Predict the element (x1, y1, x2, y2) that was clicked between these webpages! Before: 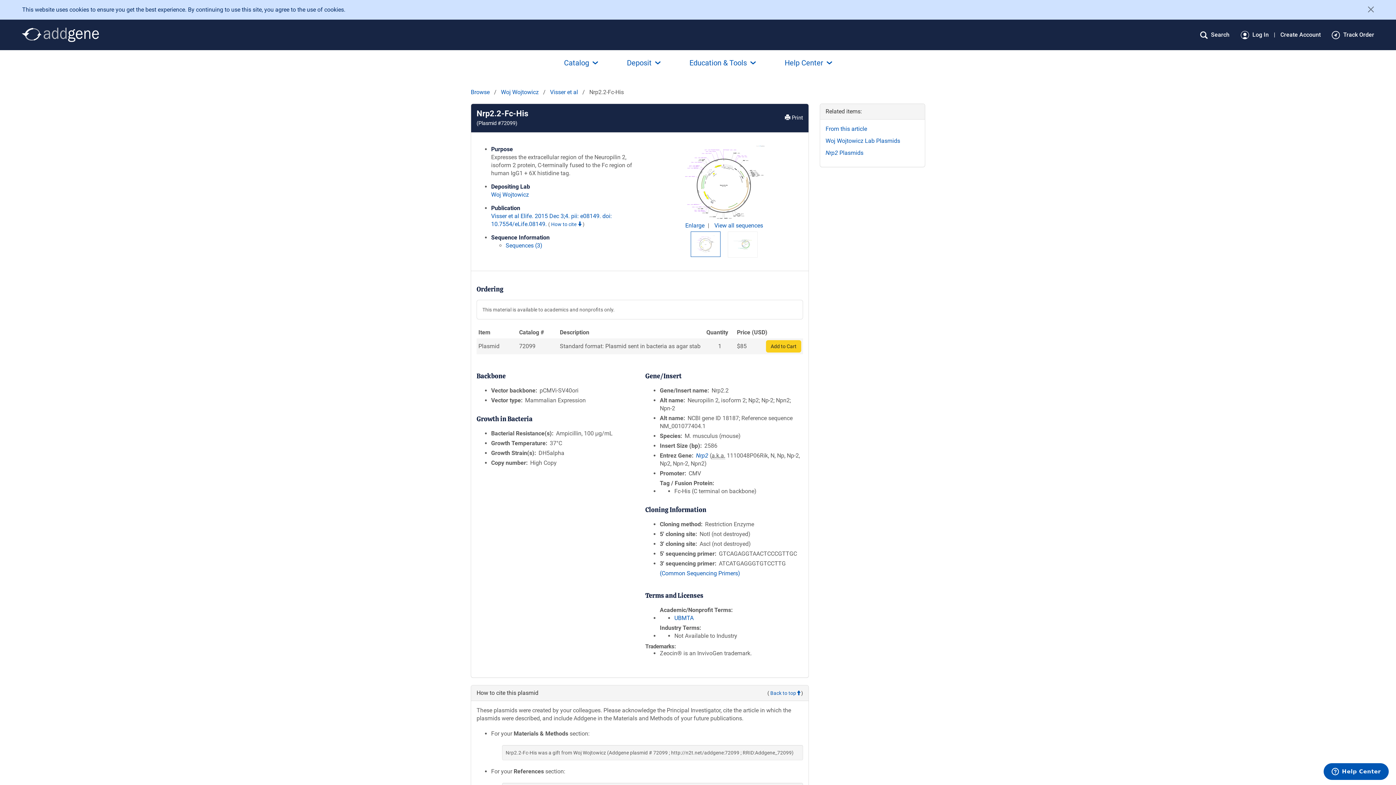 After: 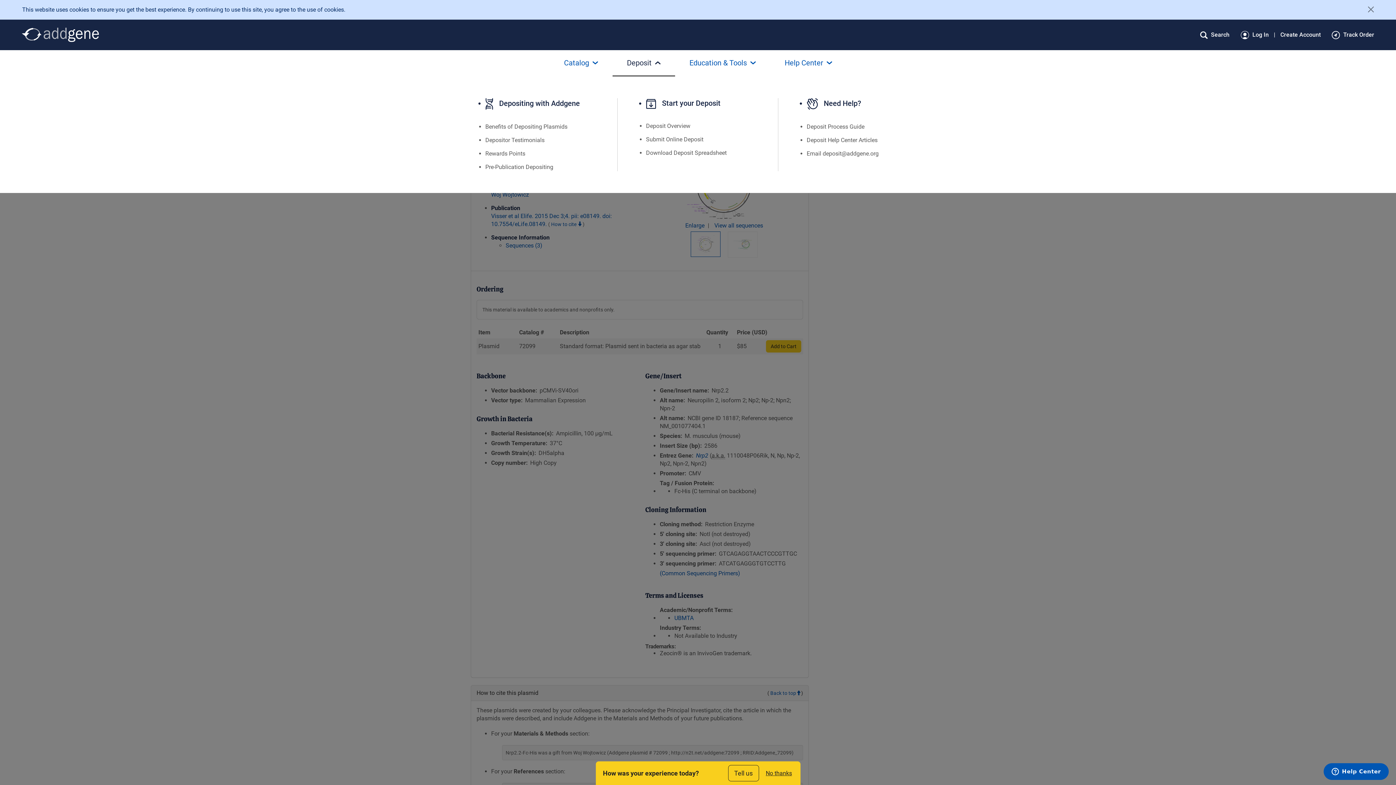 Action: label: Deposit bbox: (612, 50, 675, 75)